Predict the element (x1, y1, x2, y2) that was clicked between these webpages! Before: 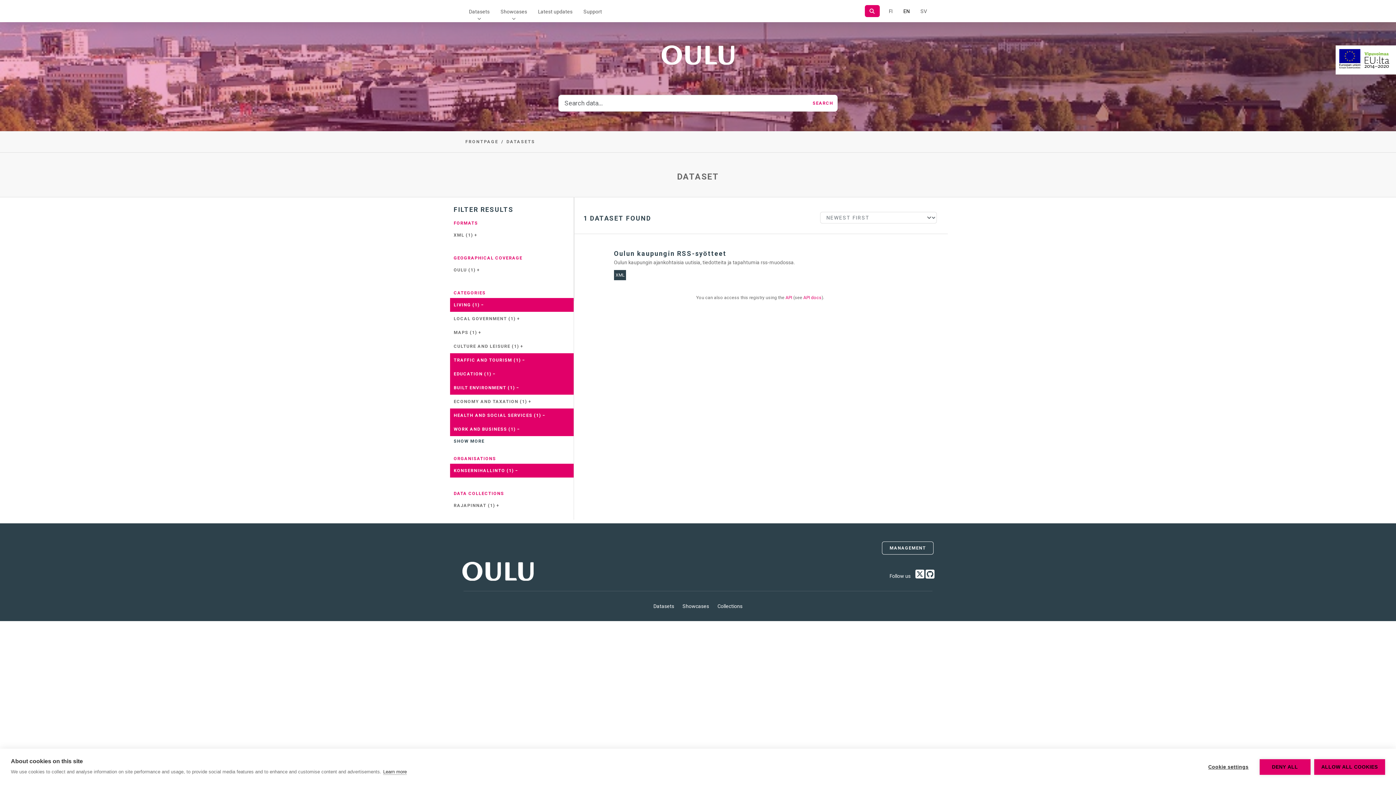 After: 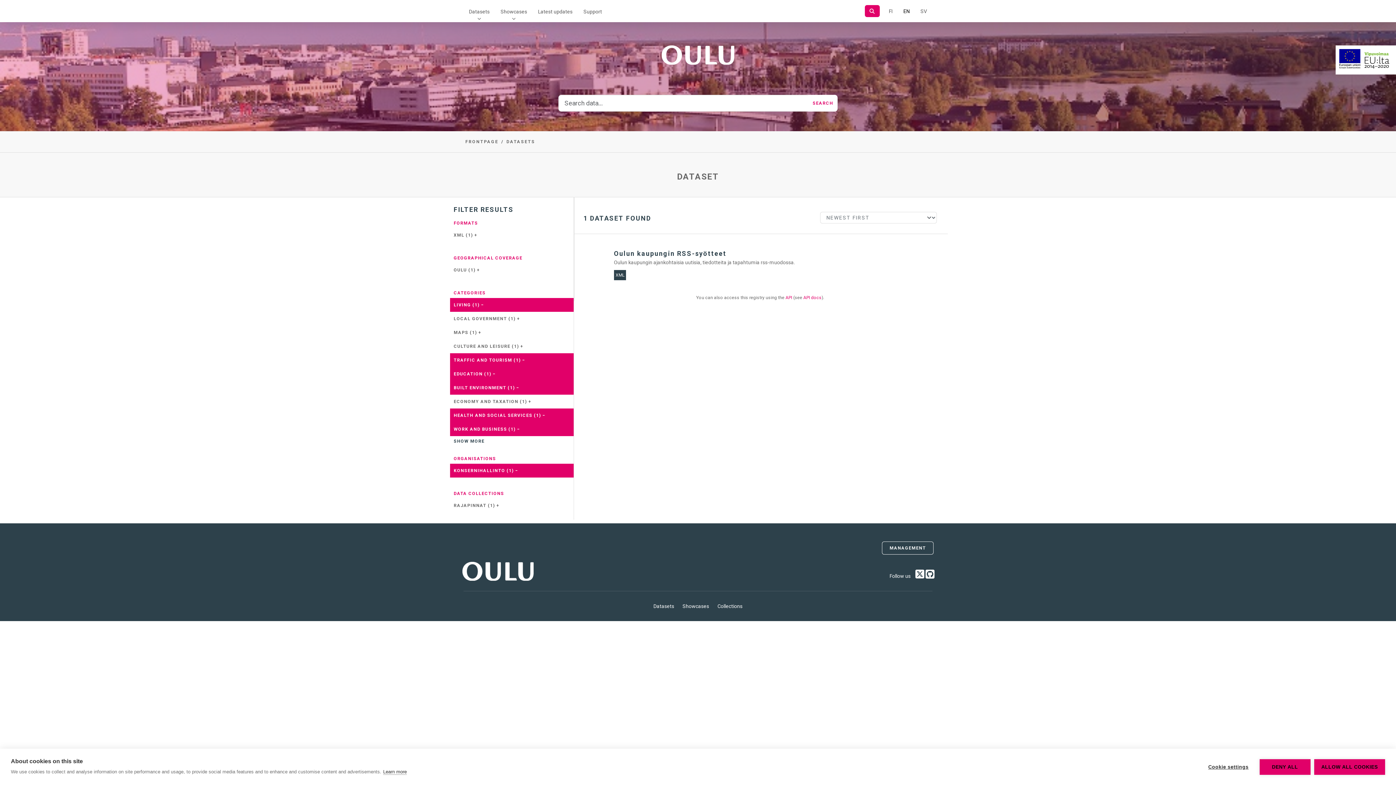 Action: bbox: (898, 0, 915, 22) label: =In English